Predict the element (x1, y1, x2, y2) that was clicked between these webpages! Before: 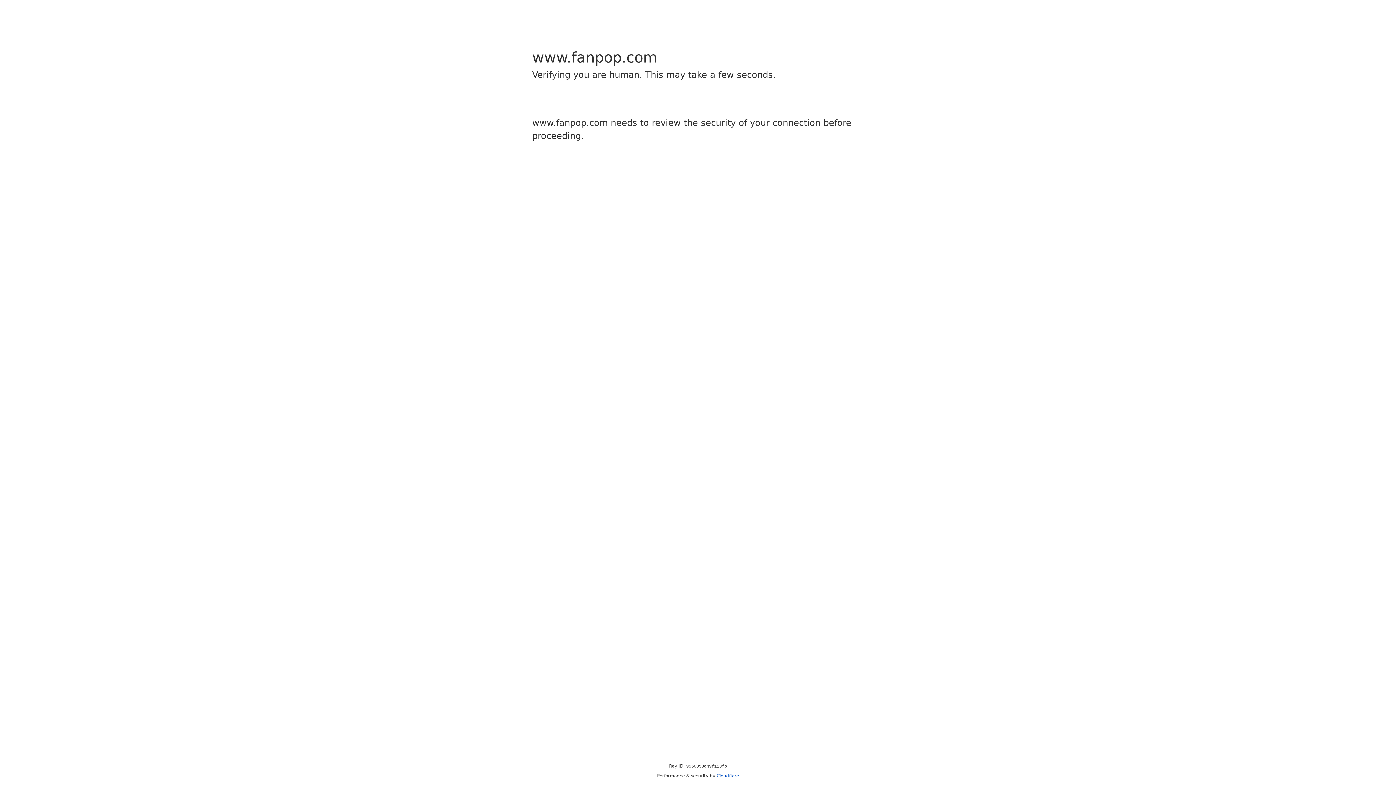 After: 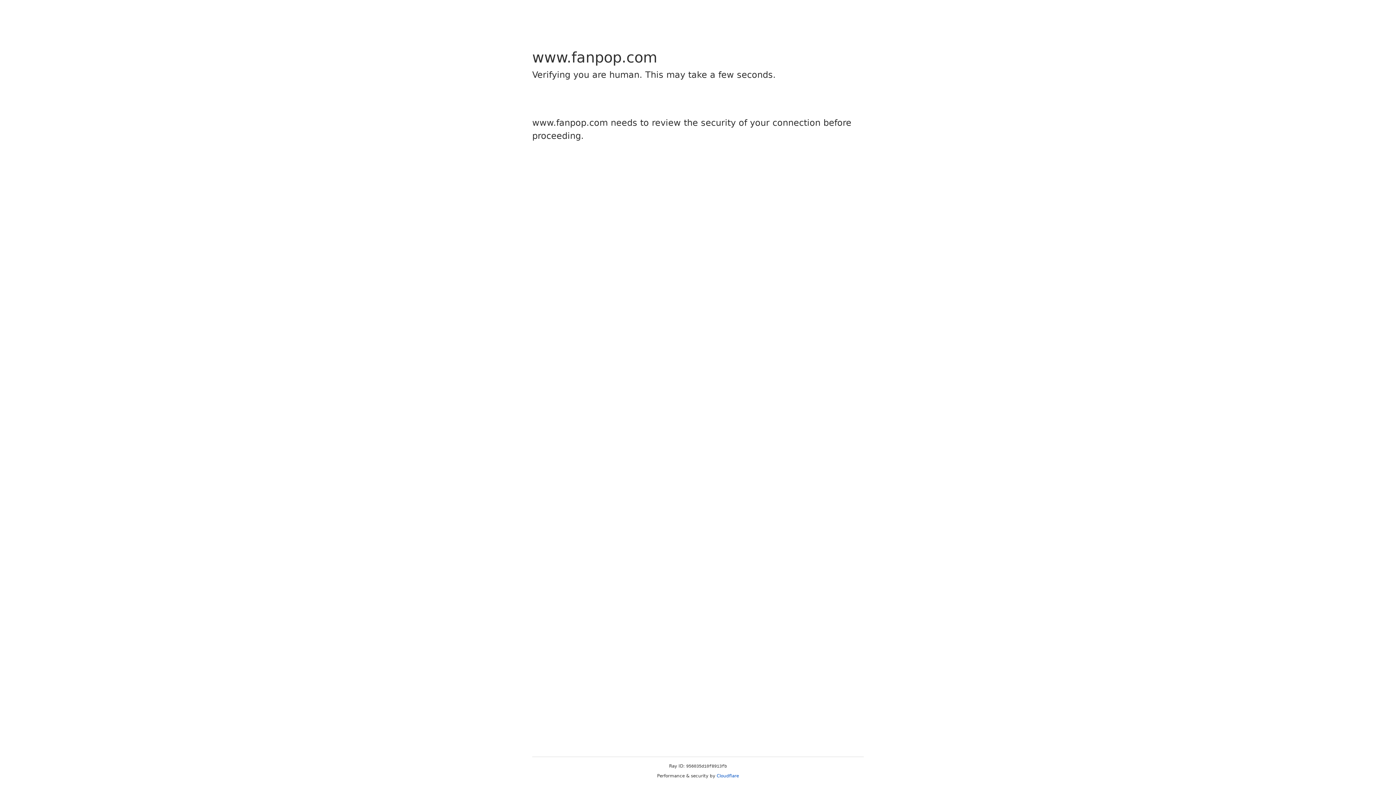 Action: bbox: (716, 773, 739, 778) label: Cloudflare